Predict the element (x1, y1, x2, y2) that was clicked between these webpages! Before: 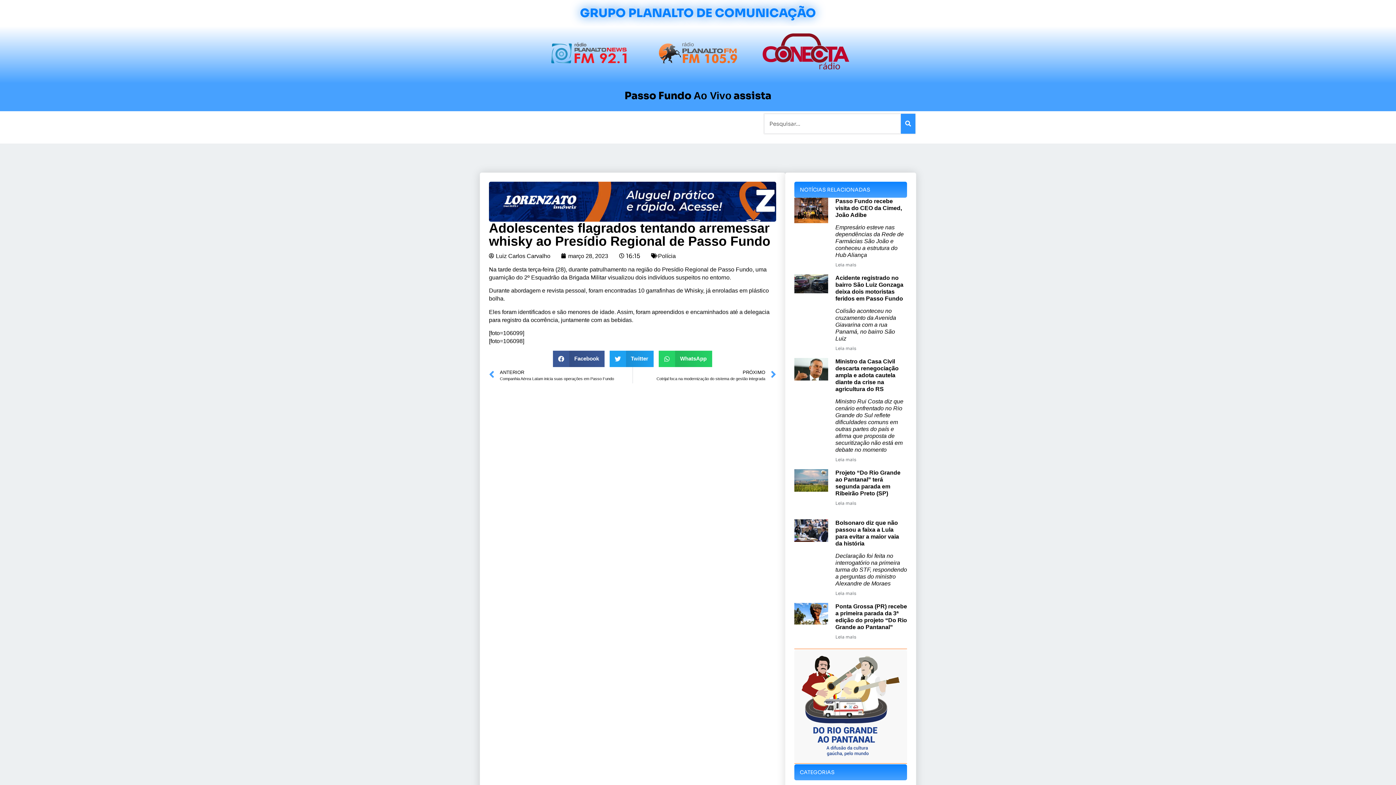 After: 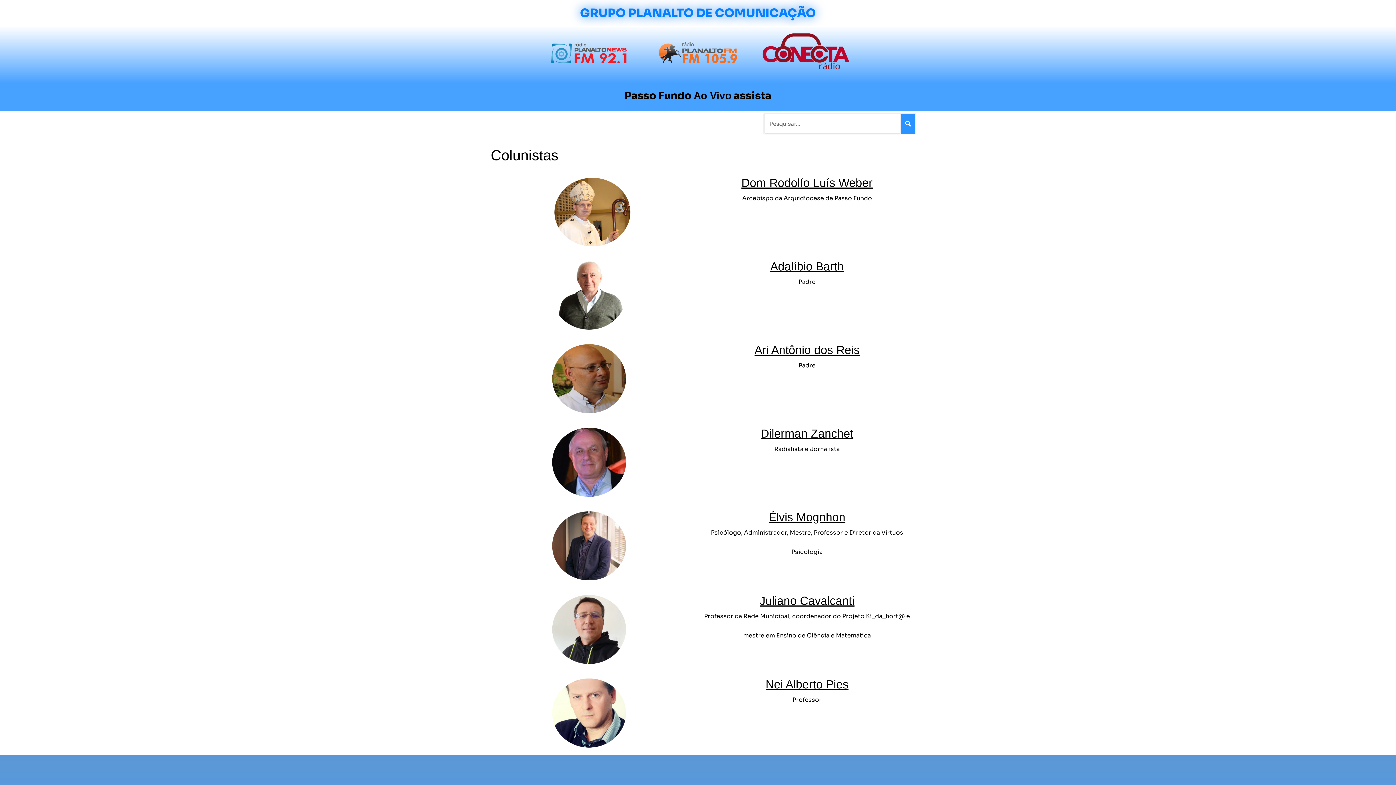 Action: bbox: (626, 115, 657, 132) label: Colunistas